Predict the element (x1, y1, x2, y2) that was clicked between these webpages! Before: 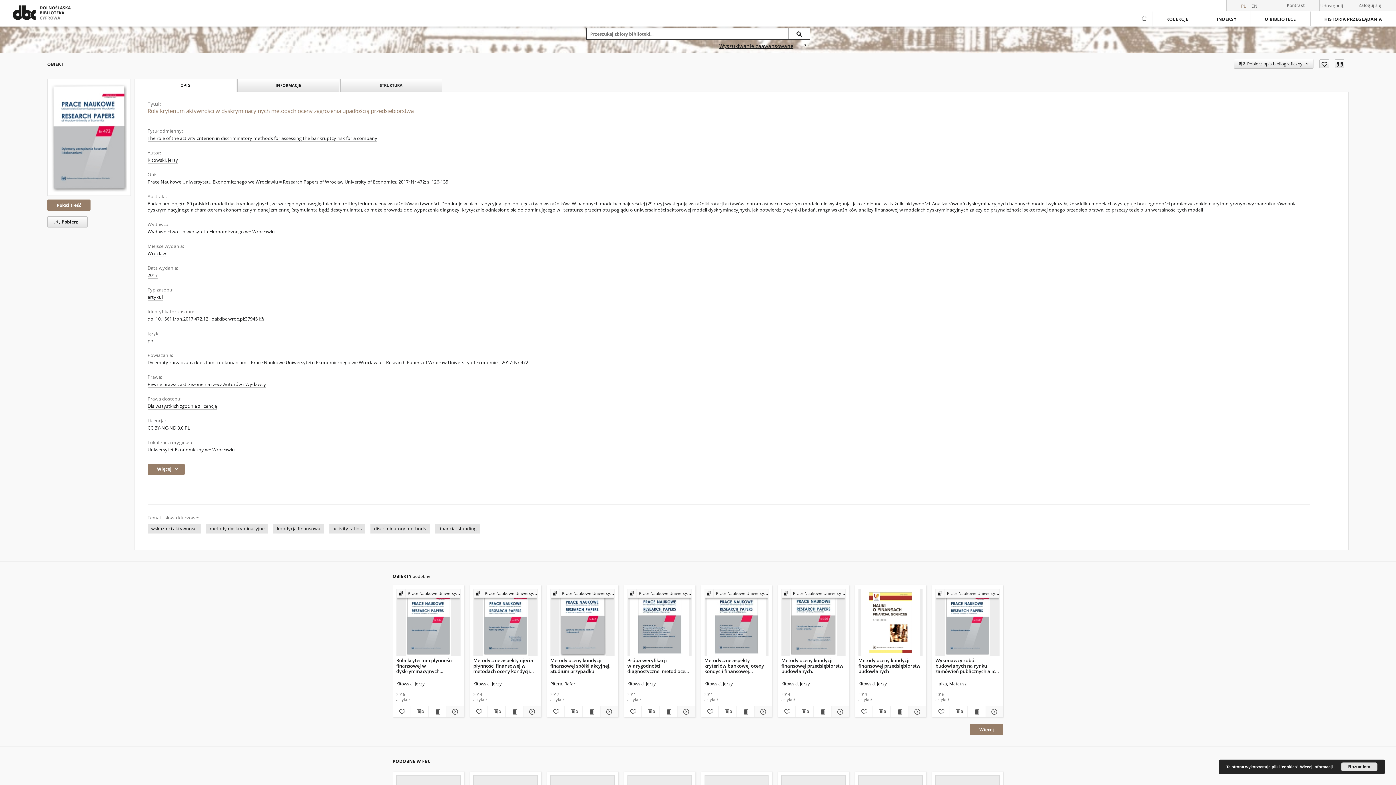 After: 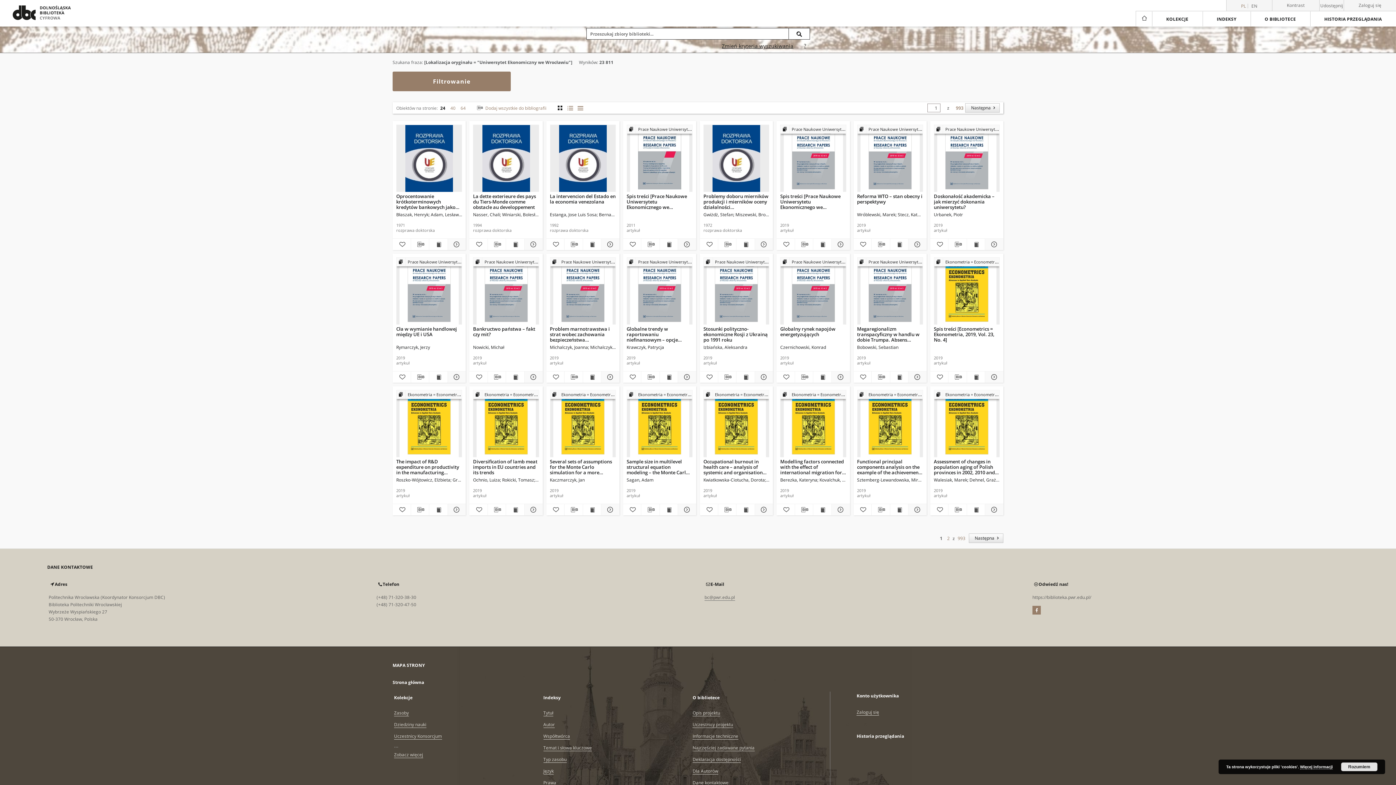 Action: bbox: (147, 446, 234, 453) label: Uniwersytet Ekonomiczny we Wrocławiu